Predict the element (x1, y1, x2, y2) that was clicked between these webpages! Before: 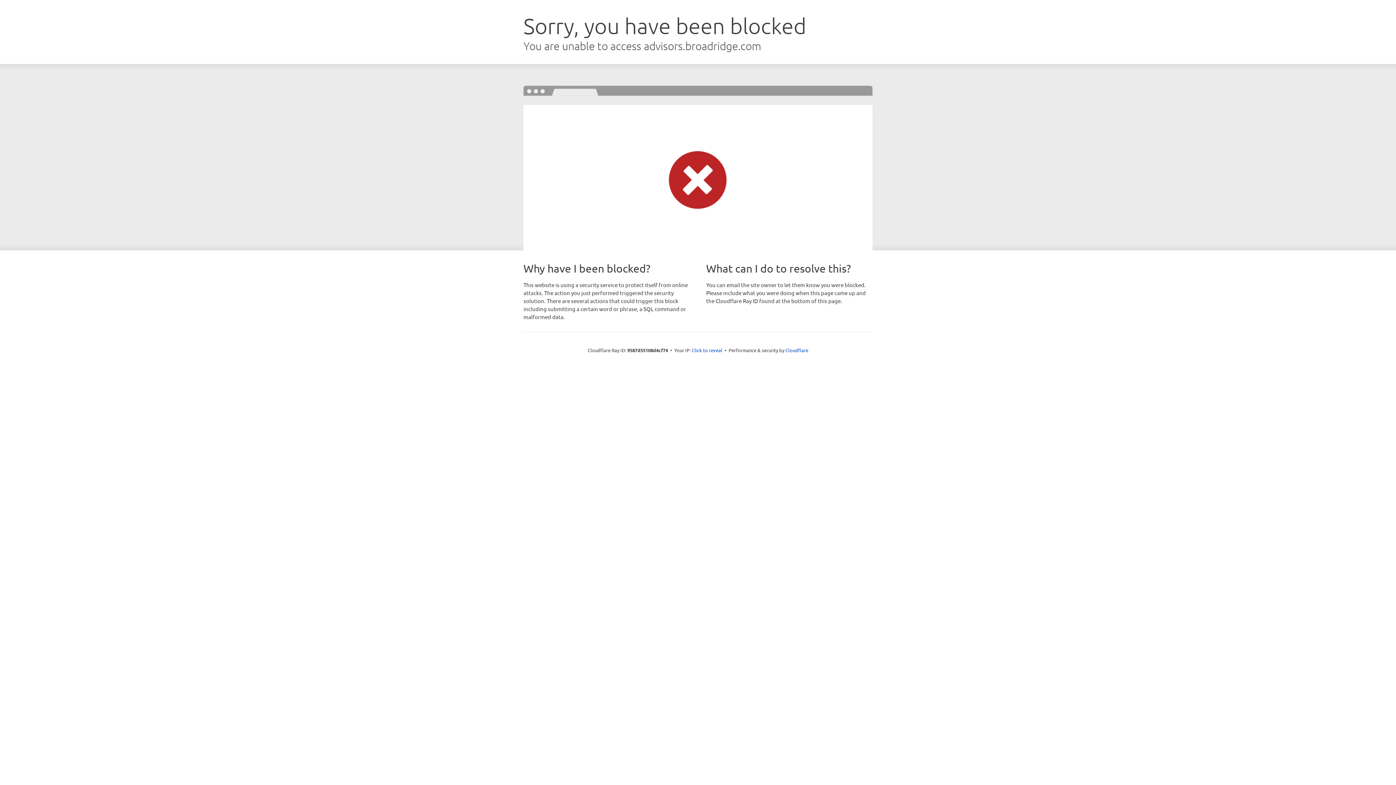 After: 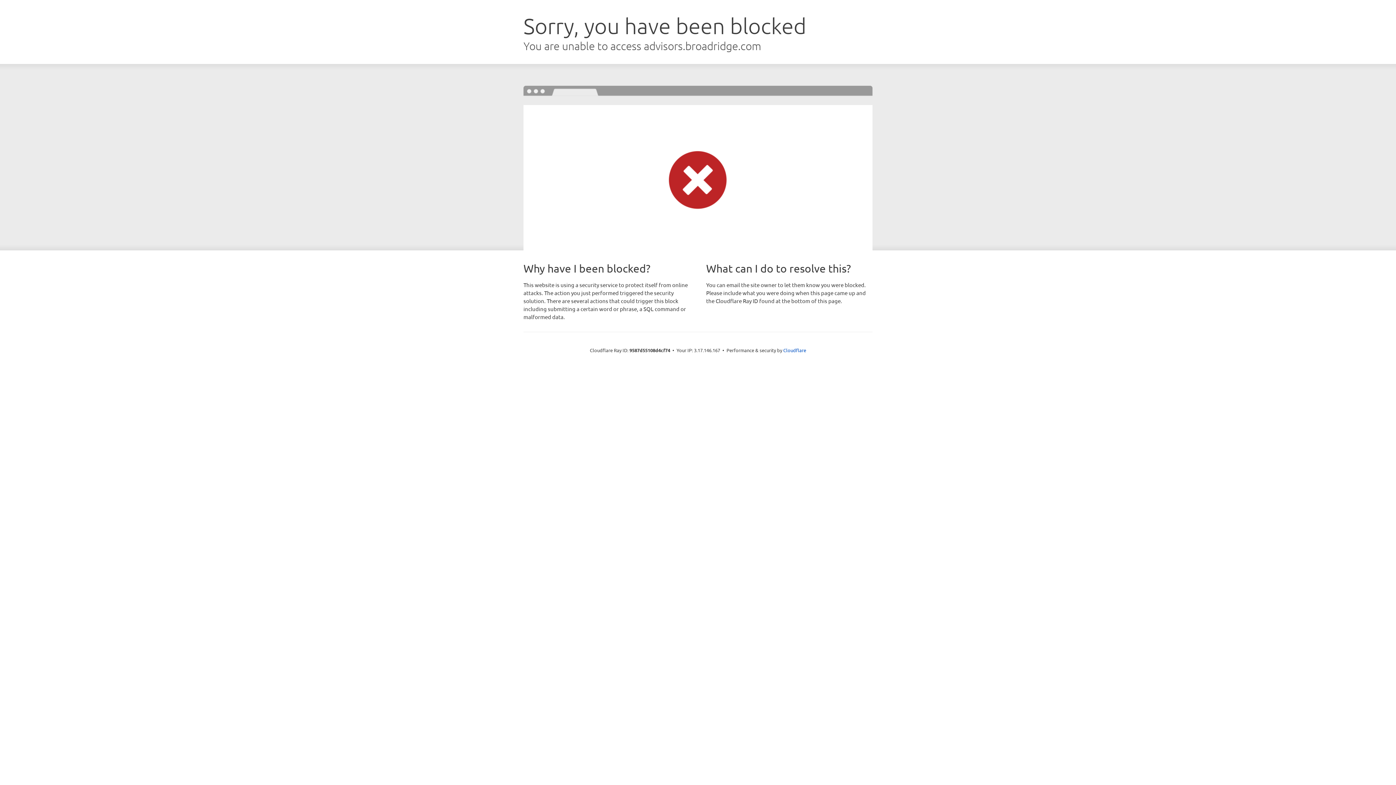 Action: bbox: (692, 346, 722, 353) label: Click to reveal